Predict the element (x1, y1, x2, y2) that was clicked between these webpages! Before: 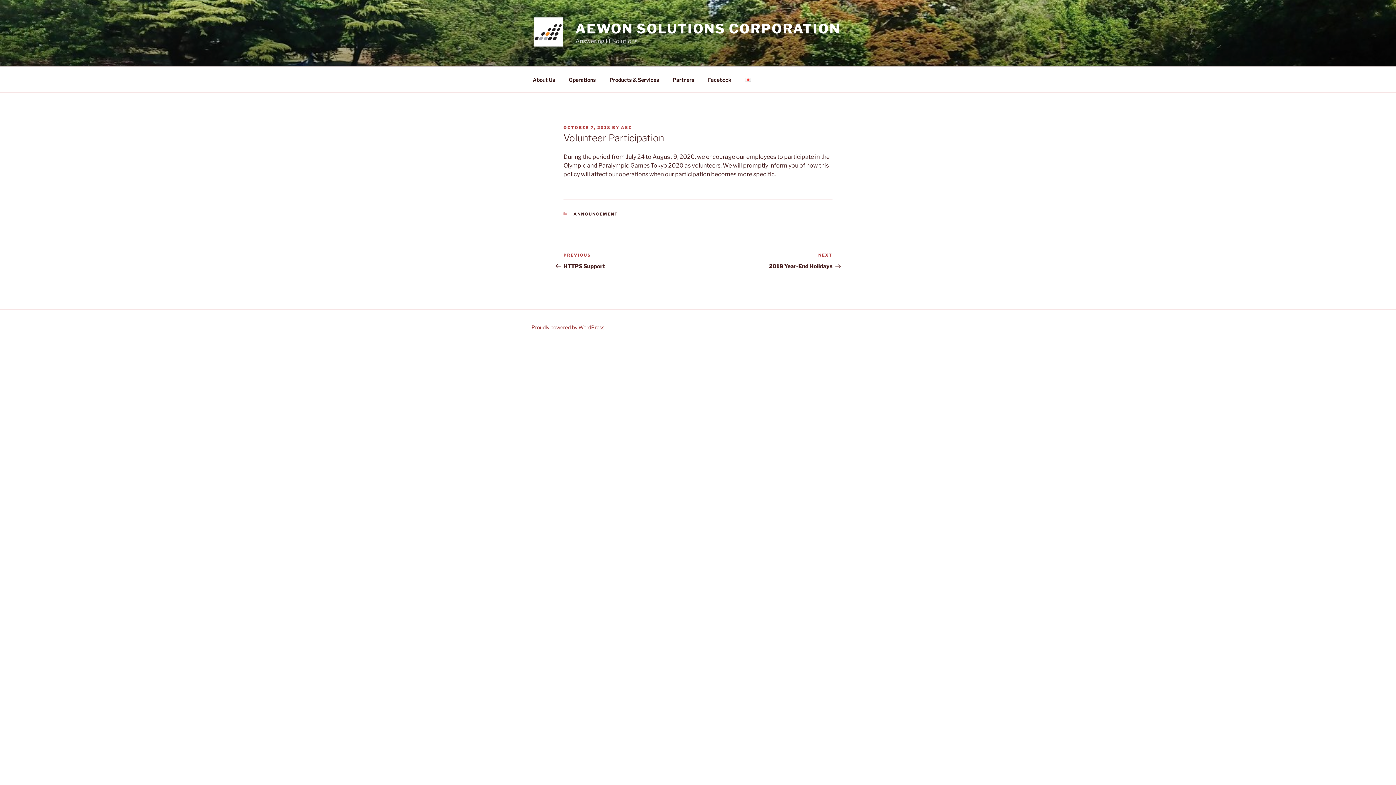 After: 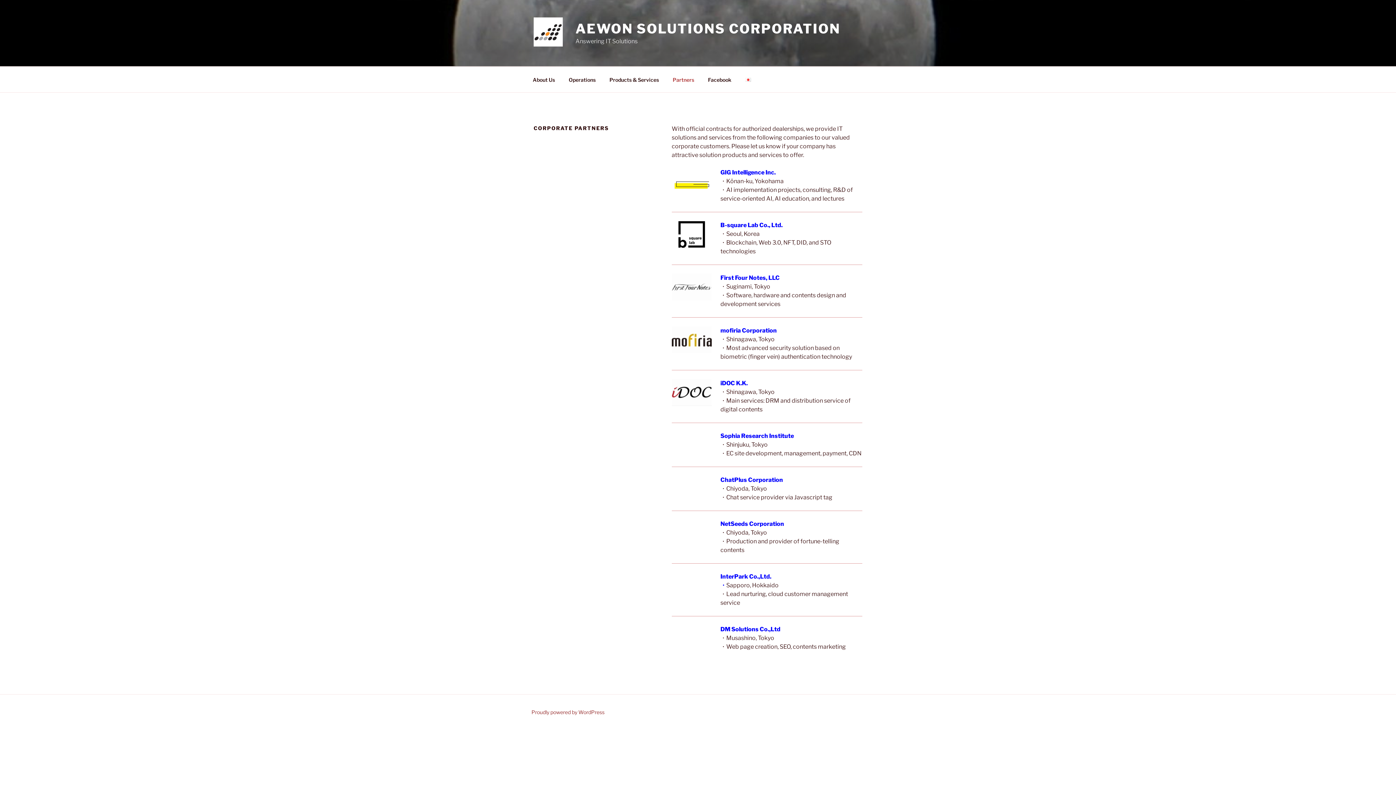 Action: bbox: (666, 70, 700, 88) label: Partners